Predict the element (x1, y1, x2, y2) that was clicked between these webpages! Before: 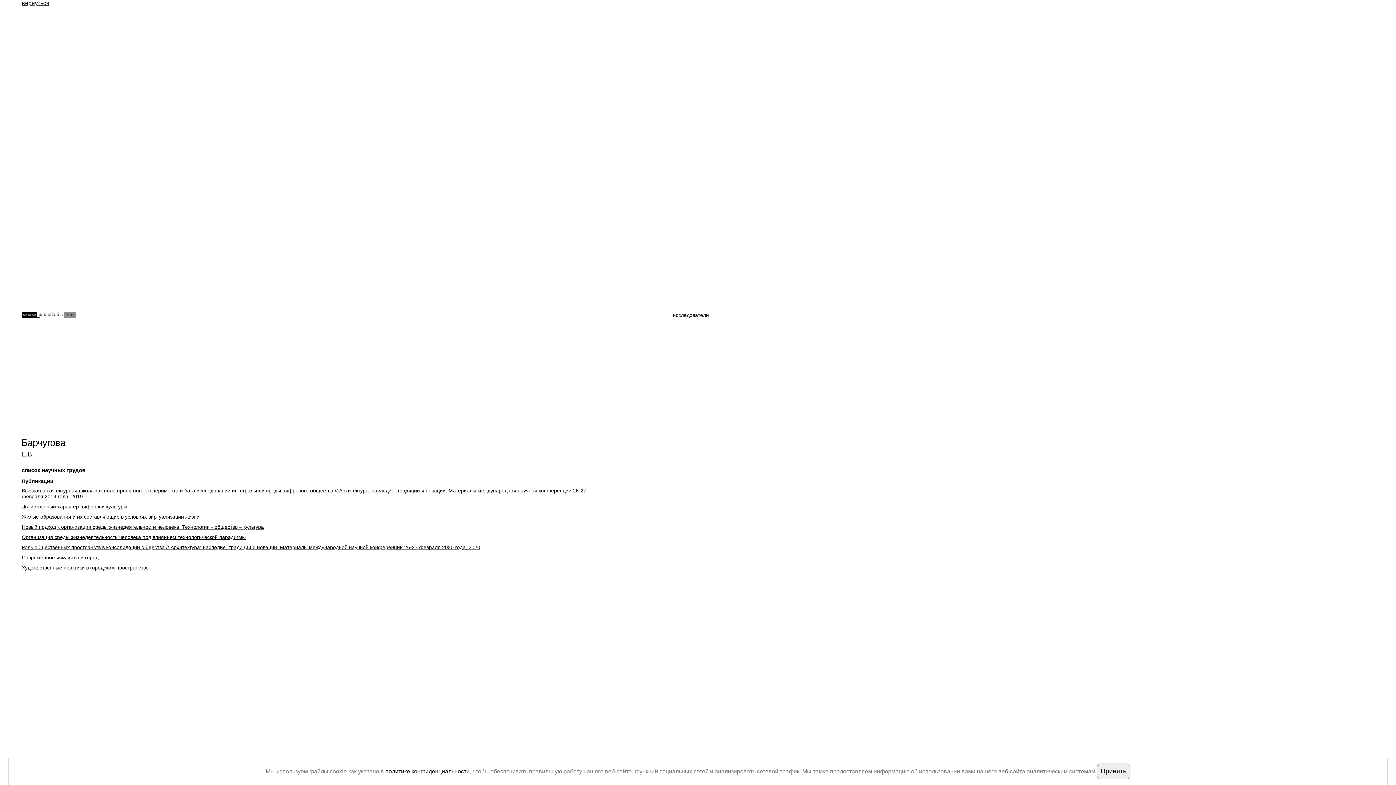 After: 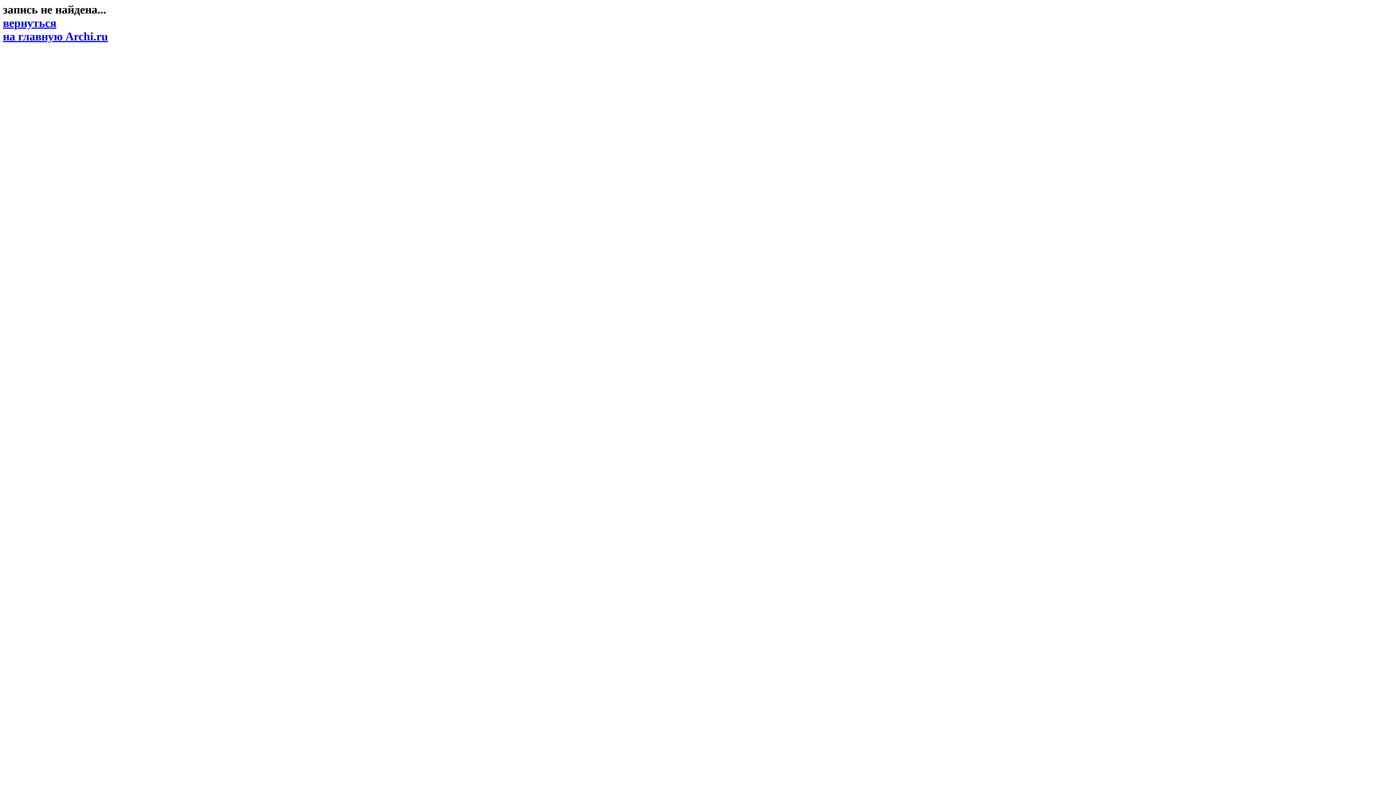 Action: bbox: (21, 514, 199, 520) label: Жилые образования и их составляющие в условиях виртуализации жизни